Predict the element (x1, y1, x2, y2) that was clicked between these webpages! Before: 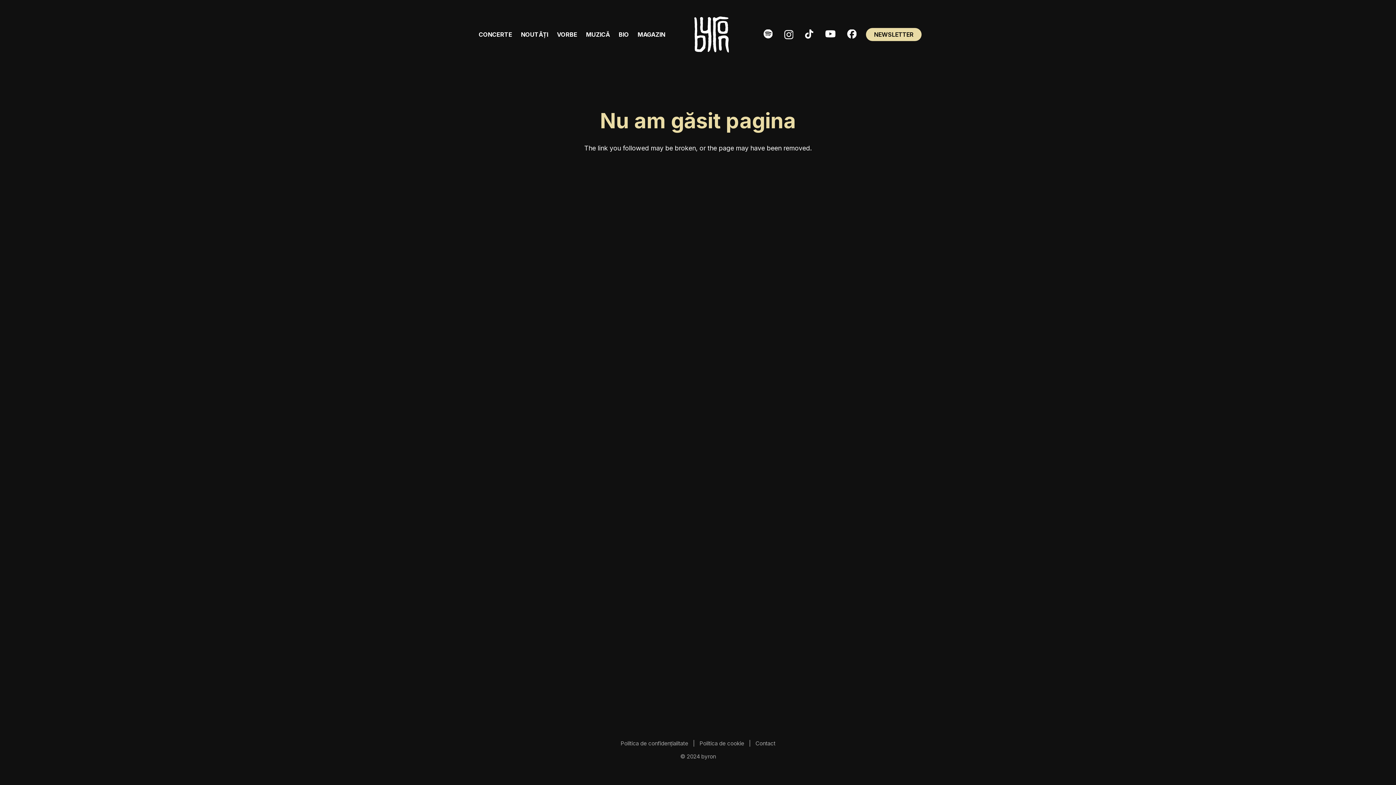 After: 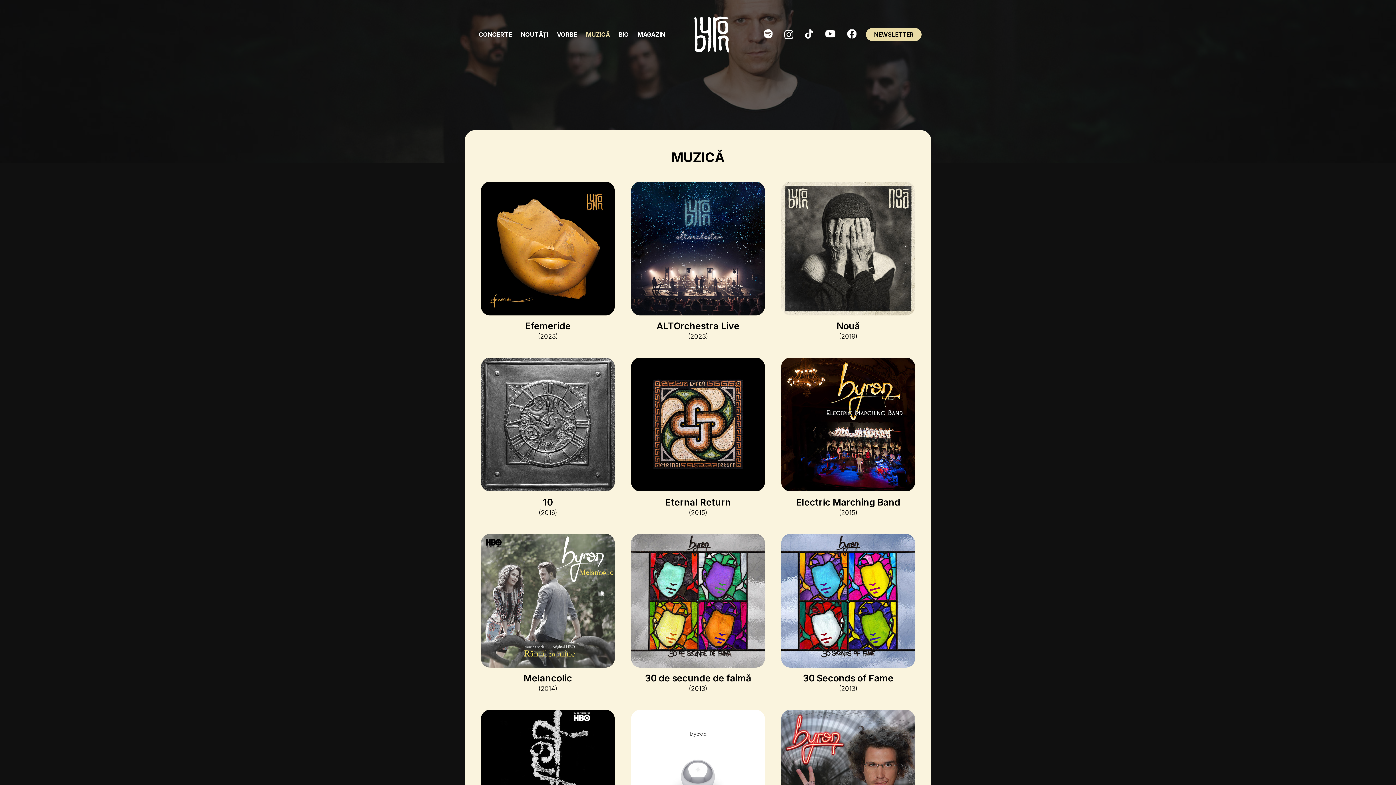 Action: label: MUZICĂ bbox: (581, 25, 614, 43)